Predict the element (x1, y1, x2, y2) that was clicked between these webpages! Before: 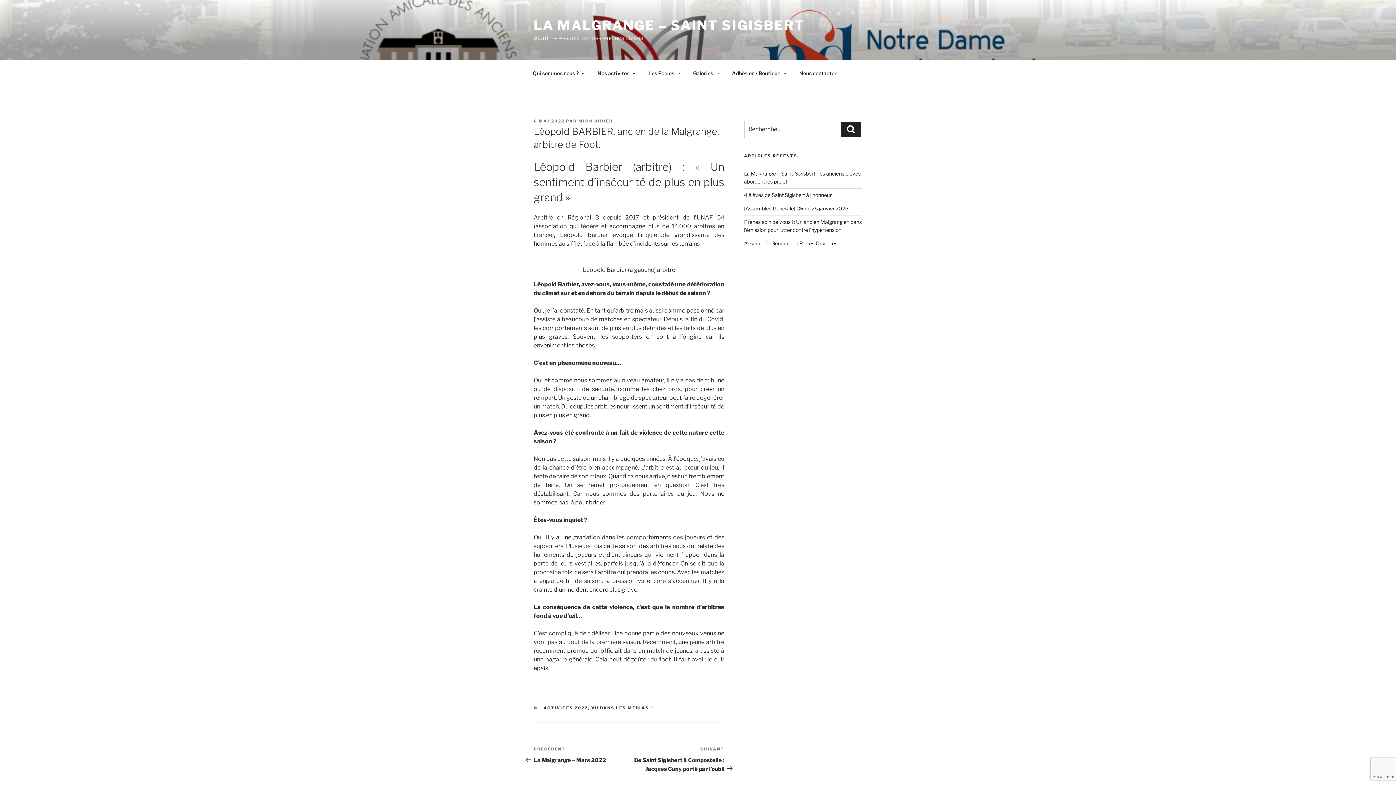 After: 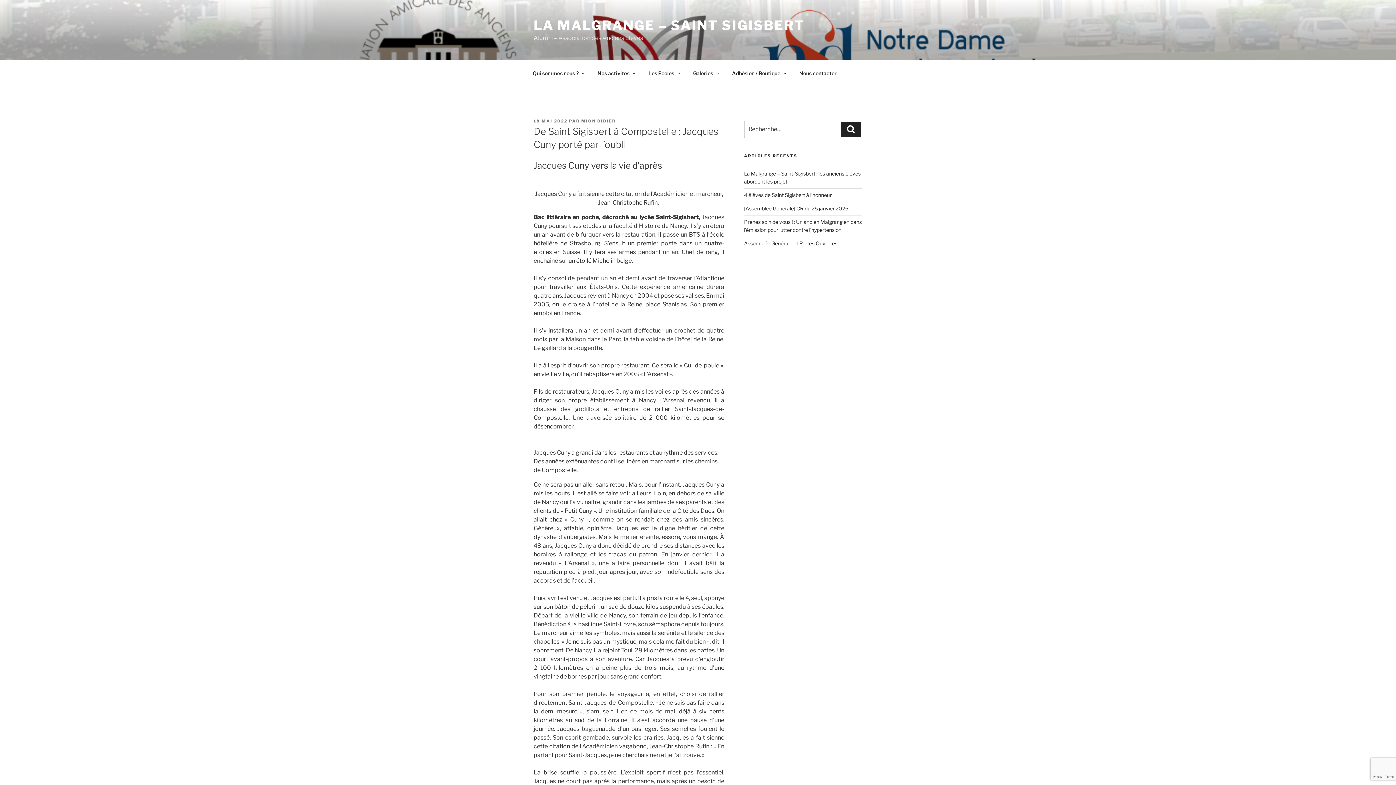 Action: bbox: (629, 746, 724, 772) label: Article suivant
SUIVANT
De Saint Sigisbert à Compostelle : Jacques Cuny porté par l’oubli